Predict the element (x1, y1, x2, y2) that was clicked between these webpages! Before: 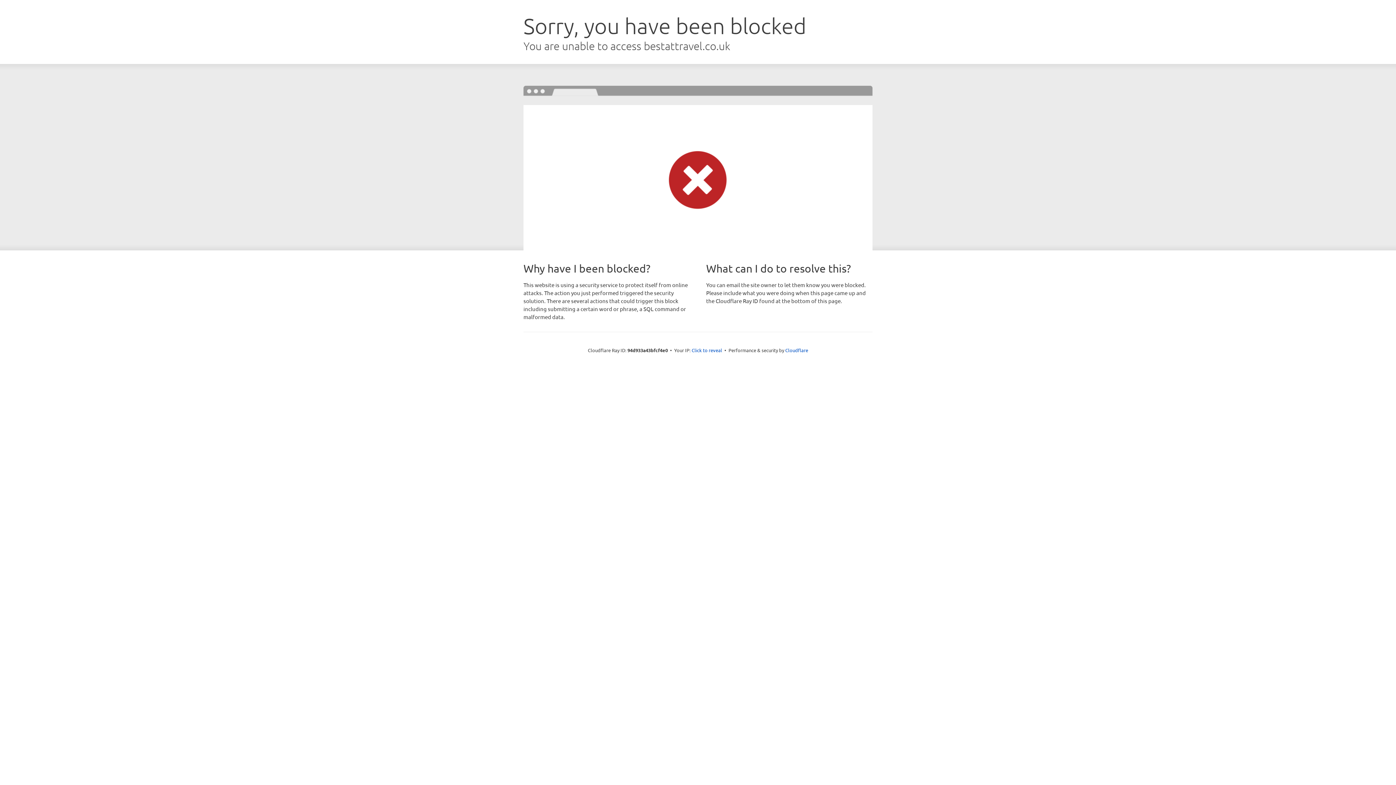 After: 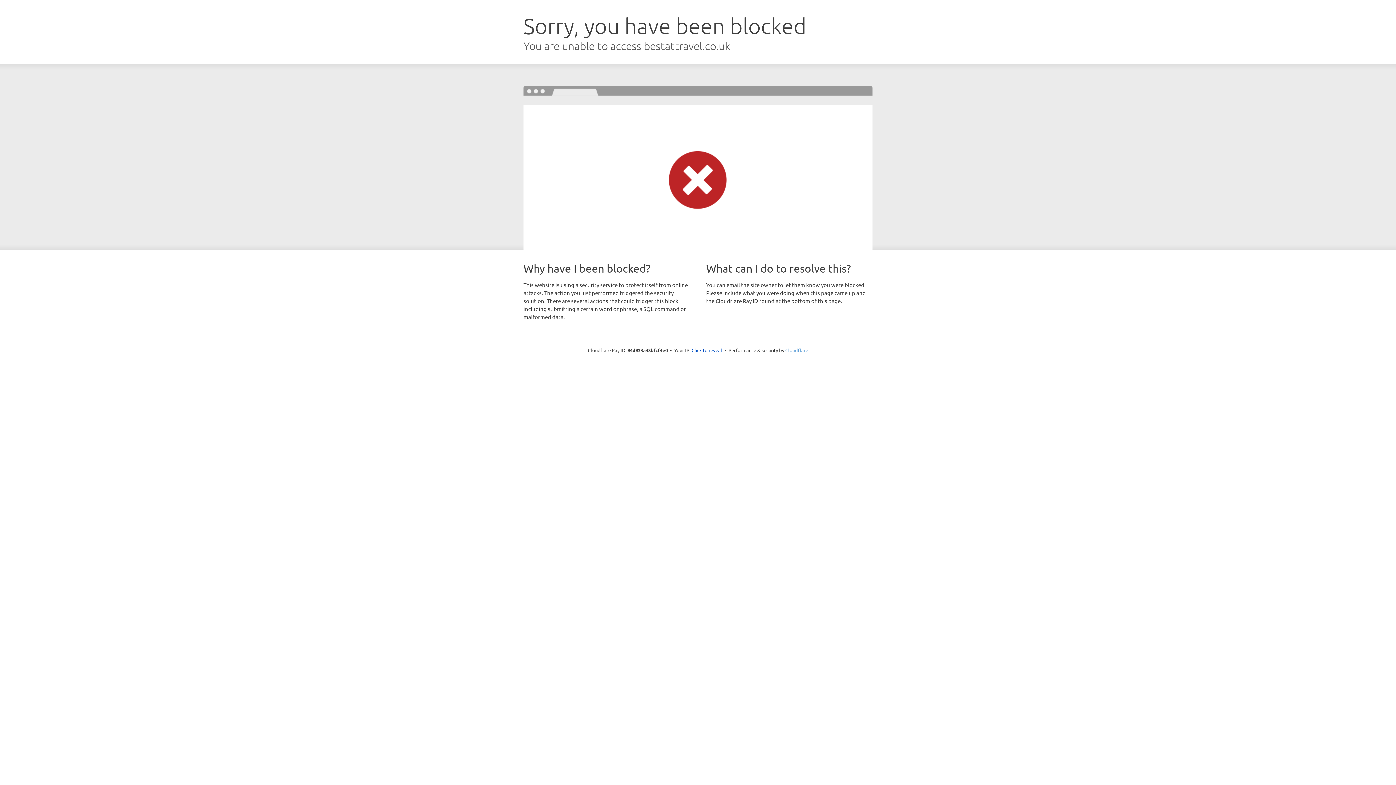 Action: bbox: (785, 347, 808, 353) label: Cloudflare